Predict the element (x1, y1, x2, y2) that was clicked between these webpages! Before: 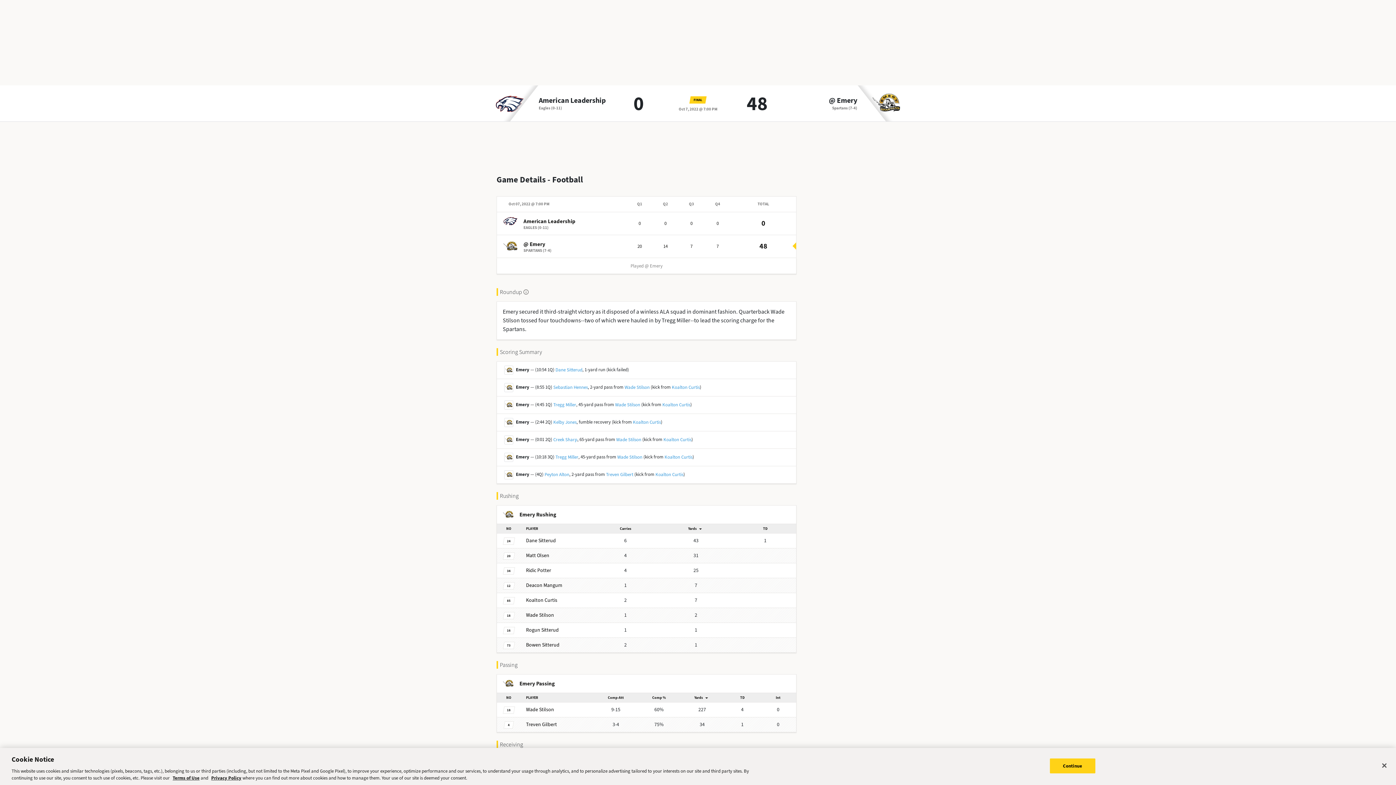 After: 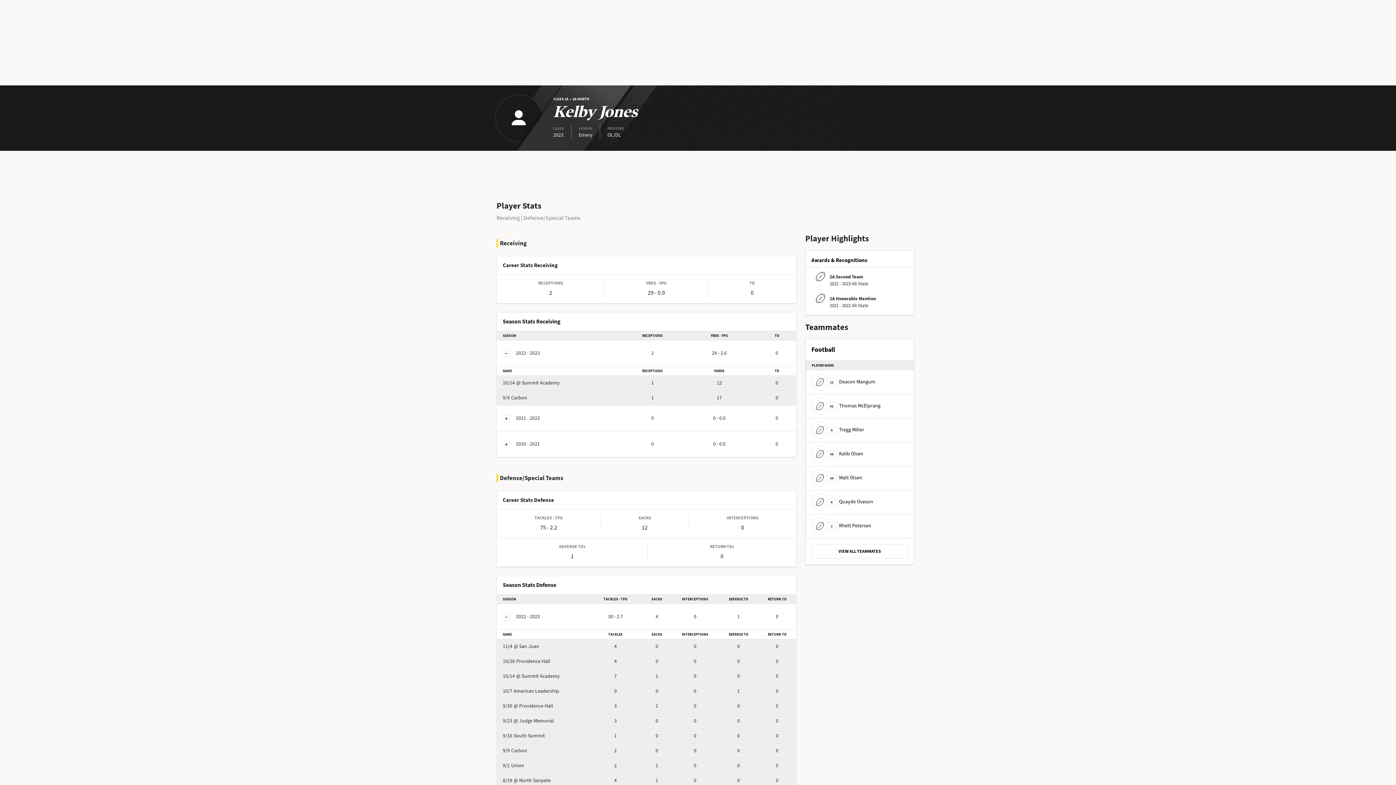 Action: bbox: (553, 418, 576, 425) label: Kelby Jones